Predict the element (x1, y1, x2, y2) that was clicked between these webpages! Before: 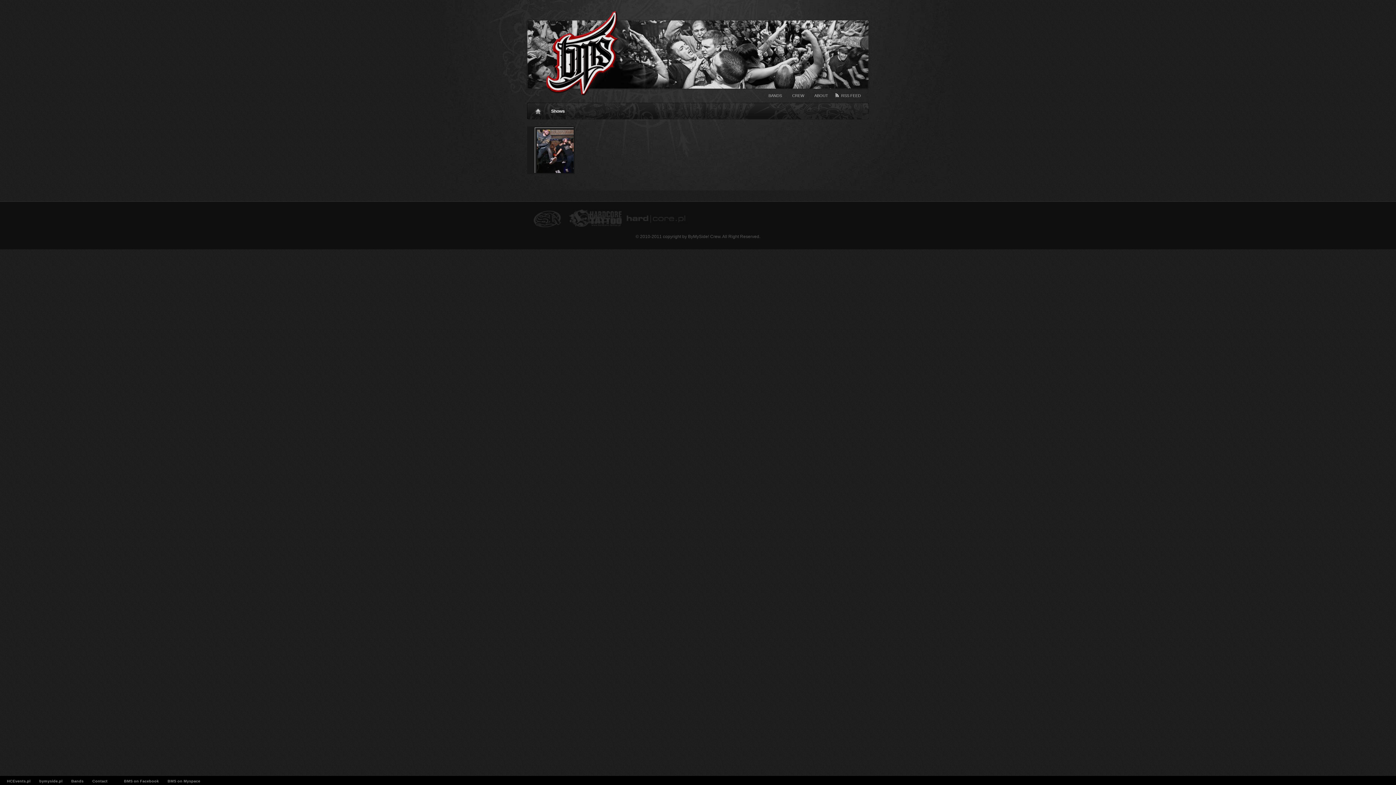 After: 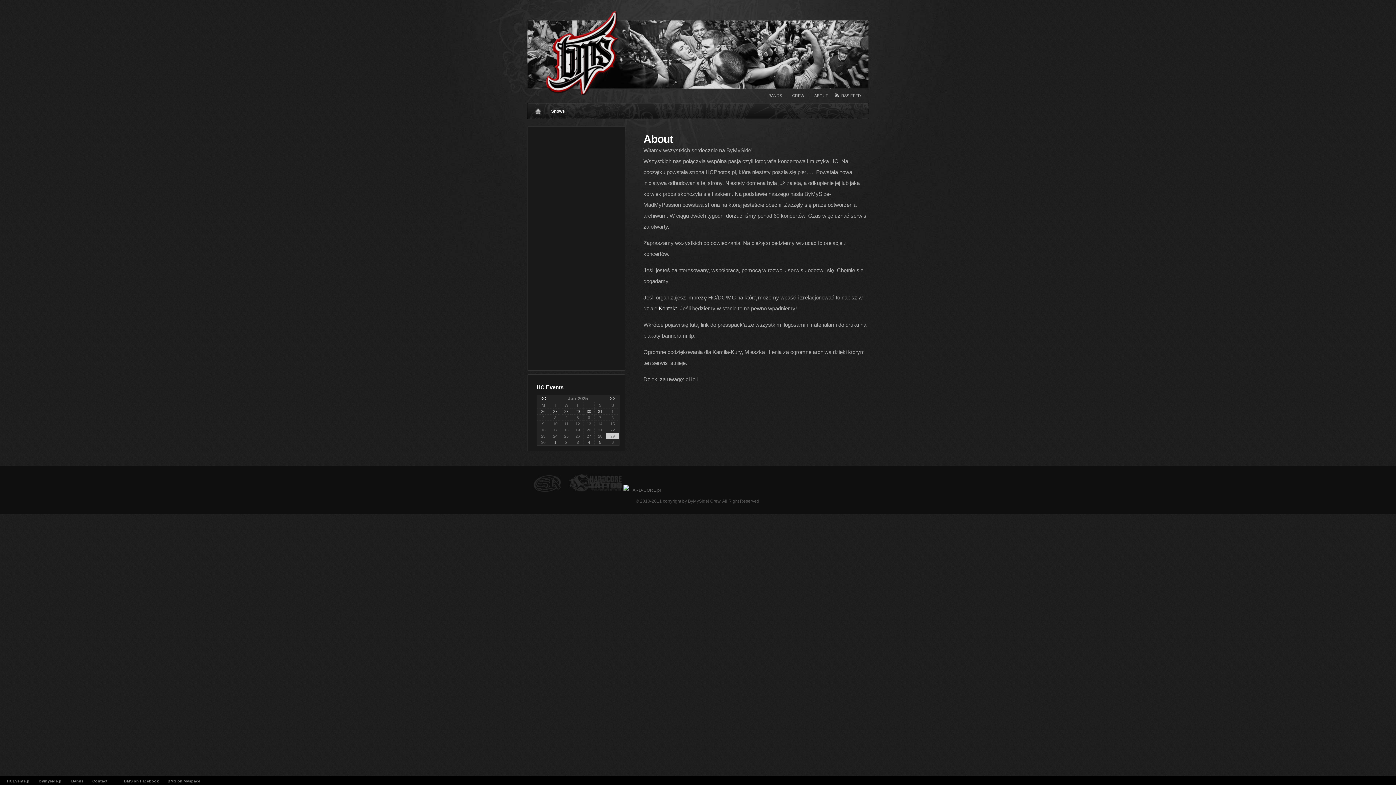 Action: label: ABOUT bbox: (810, 90, 832, 100)